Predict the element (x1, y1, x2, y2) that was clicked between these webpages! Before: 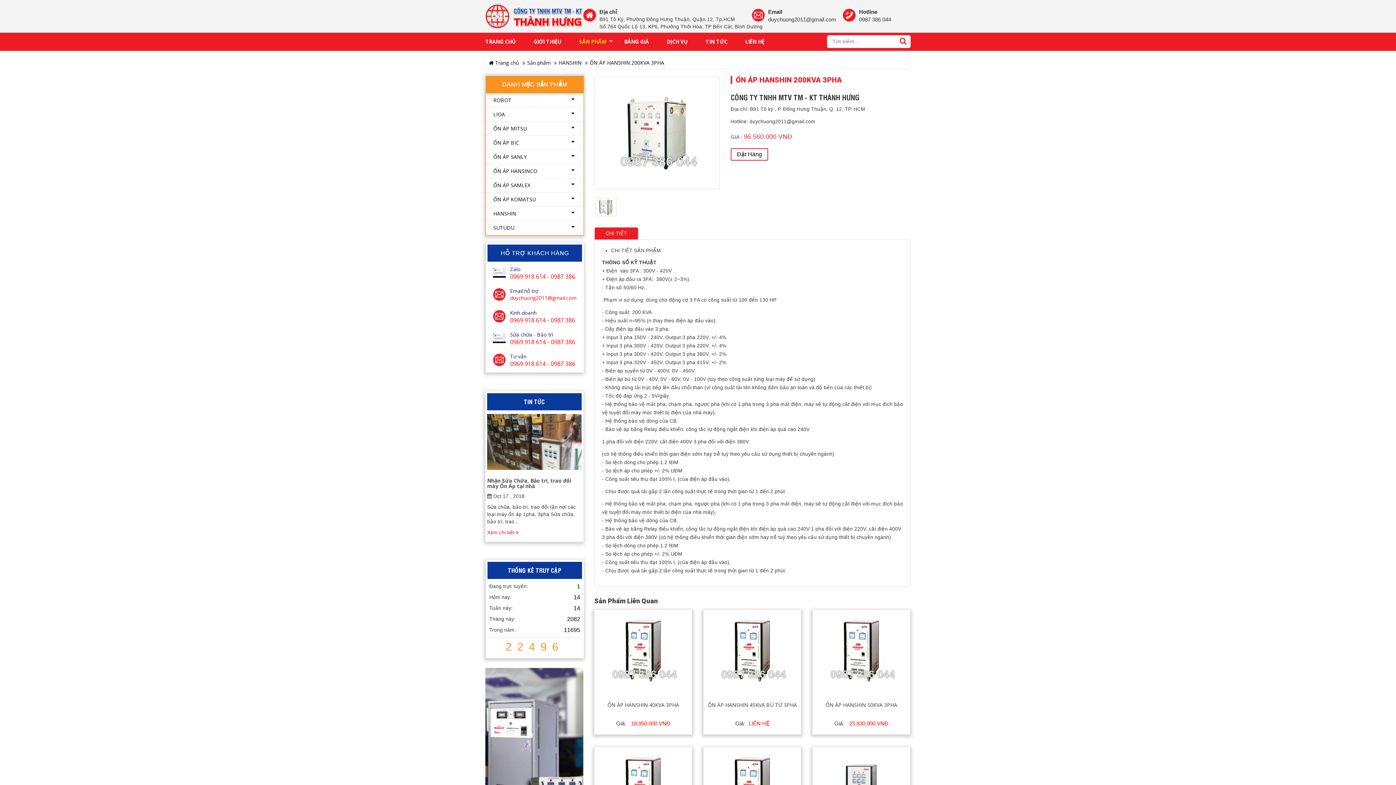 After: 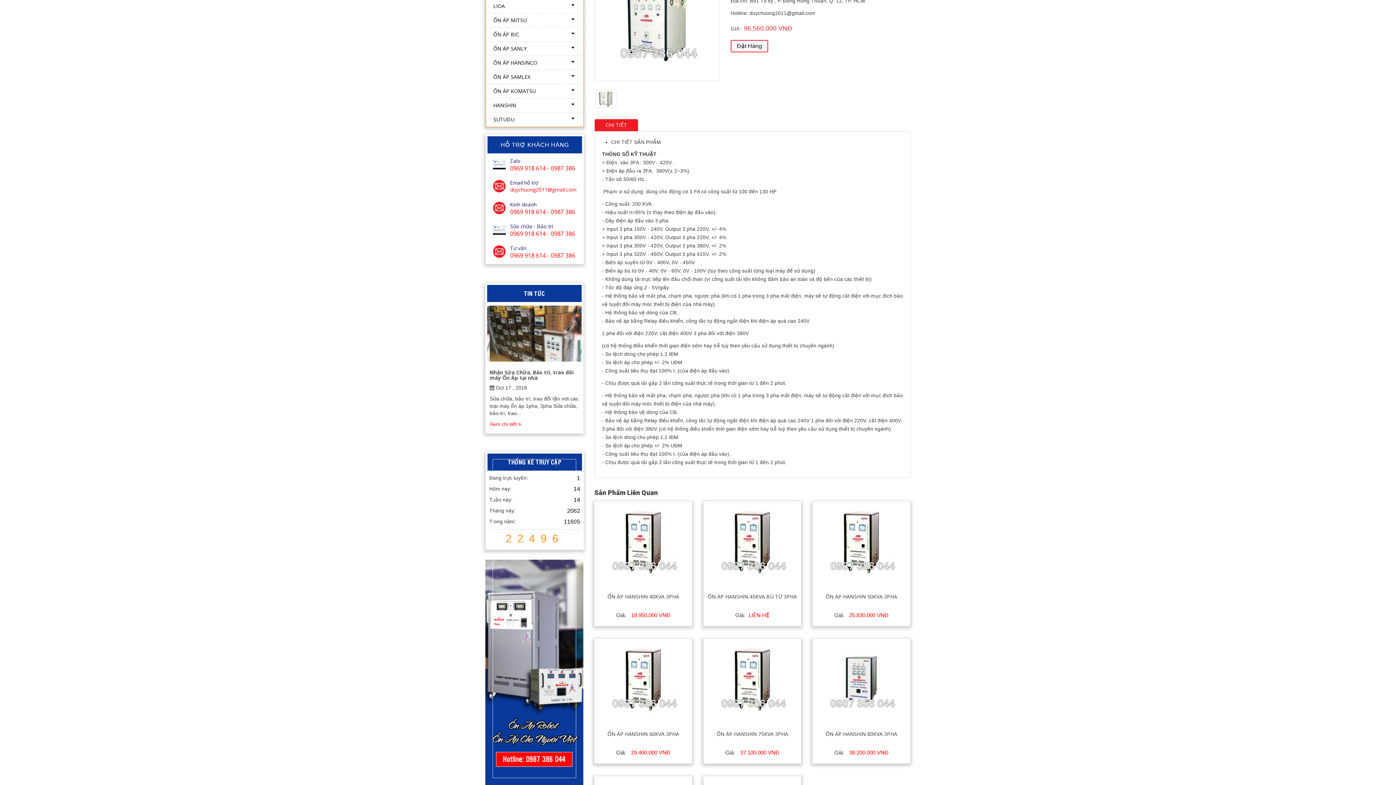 Action: bbox: (485, 560, 583, 894)